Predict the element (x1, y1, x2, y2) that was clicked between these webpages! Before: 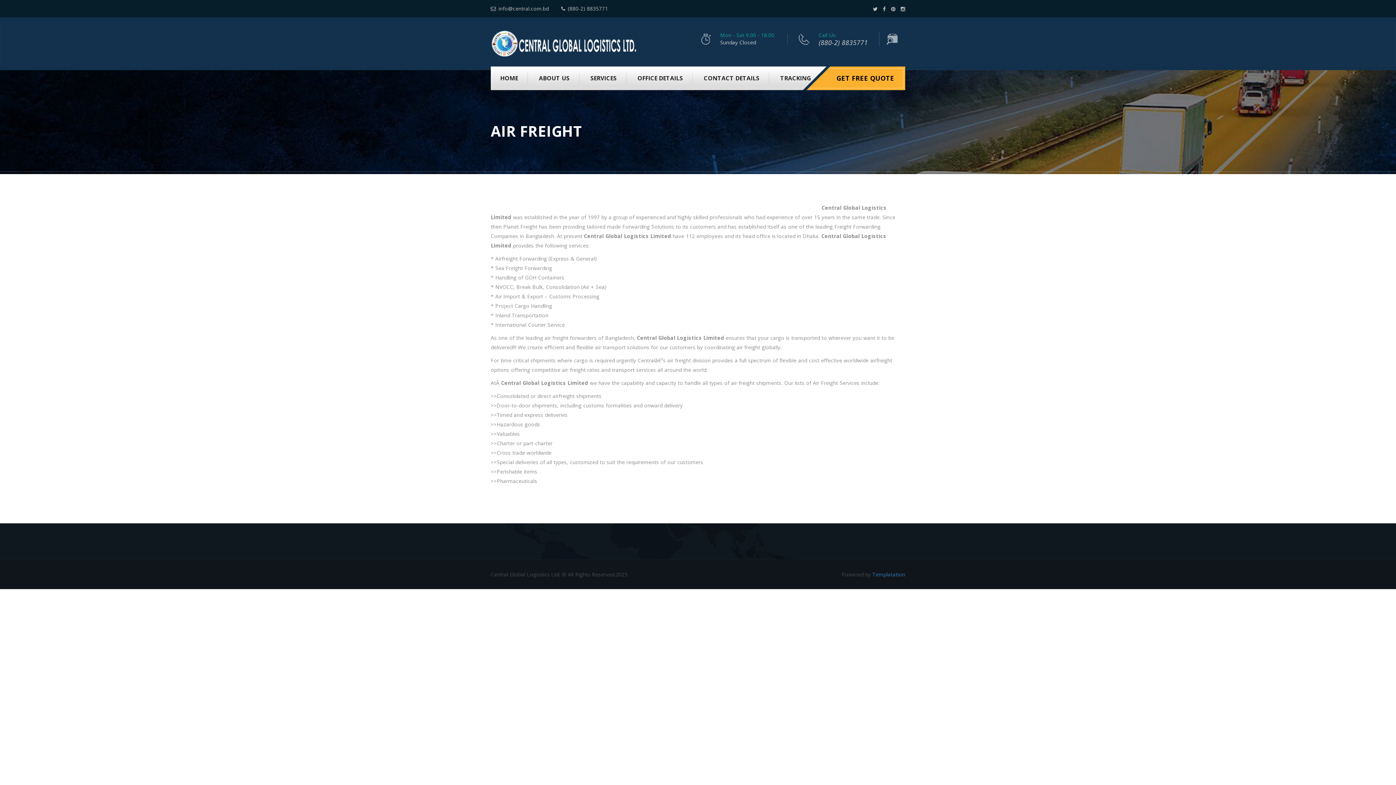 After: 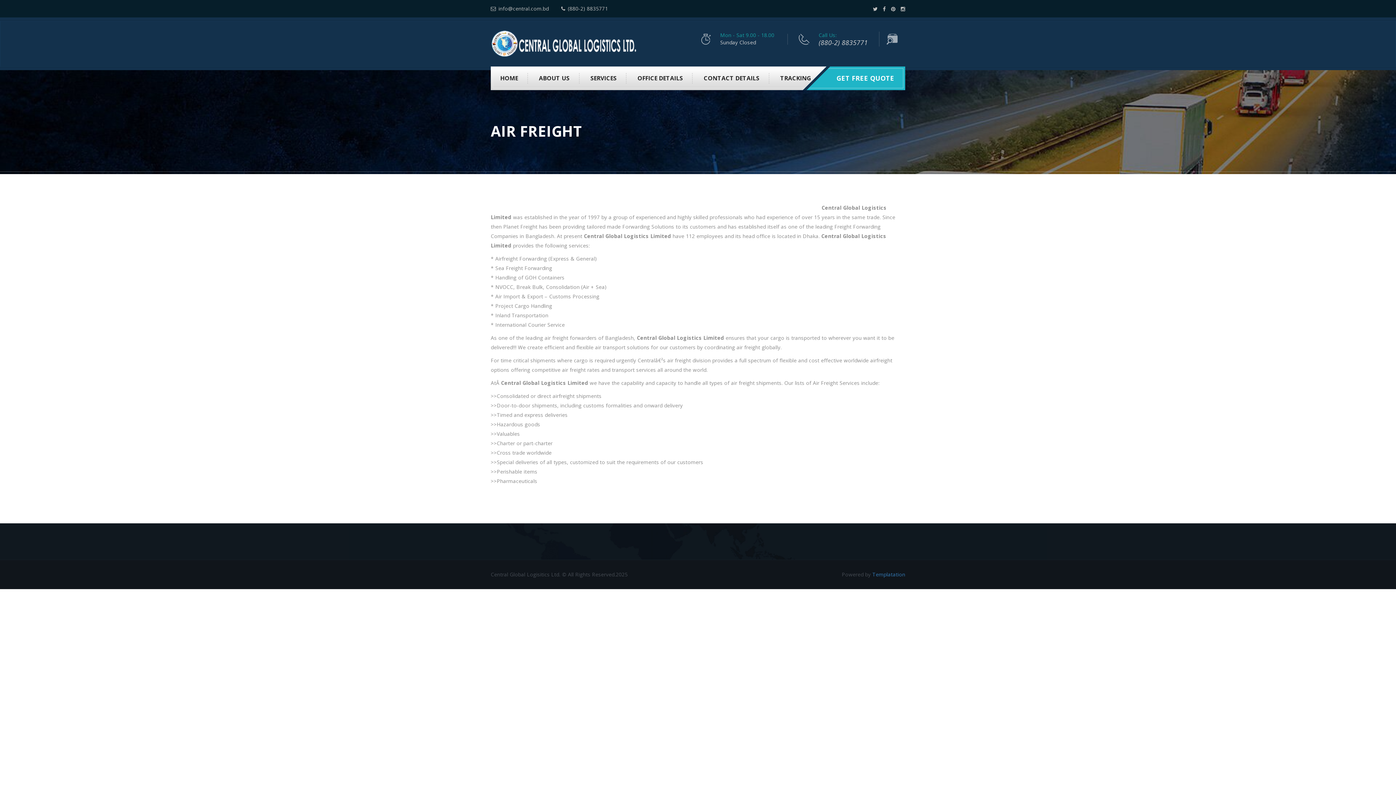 Action: label: GET FREE QUOTE bbox: (826, 66, 905, 90)